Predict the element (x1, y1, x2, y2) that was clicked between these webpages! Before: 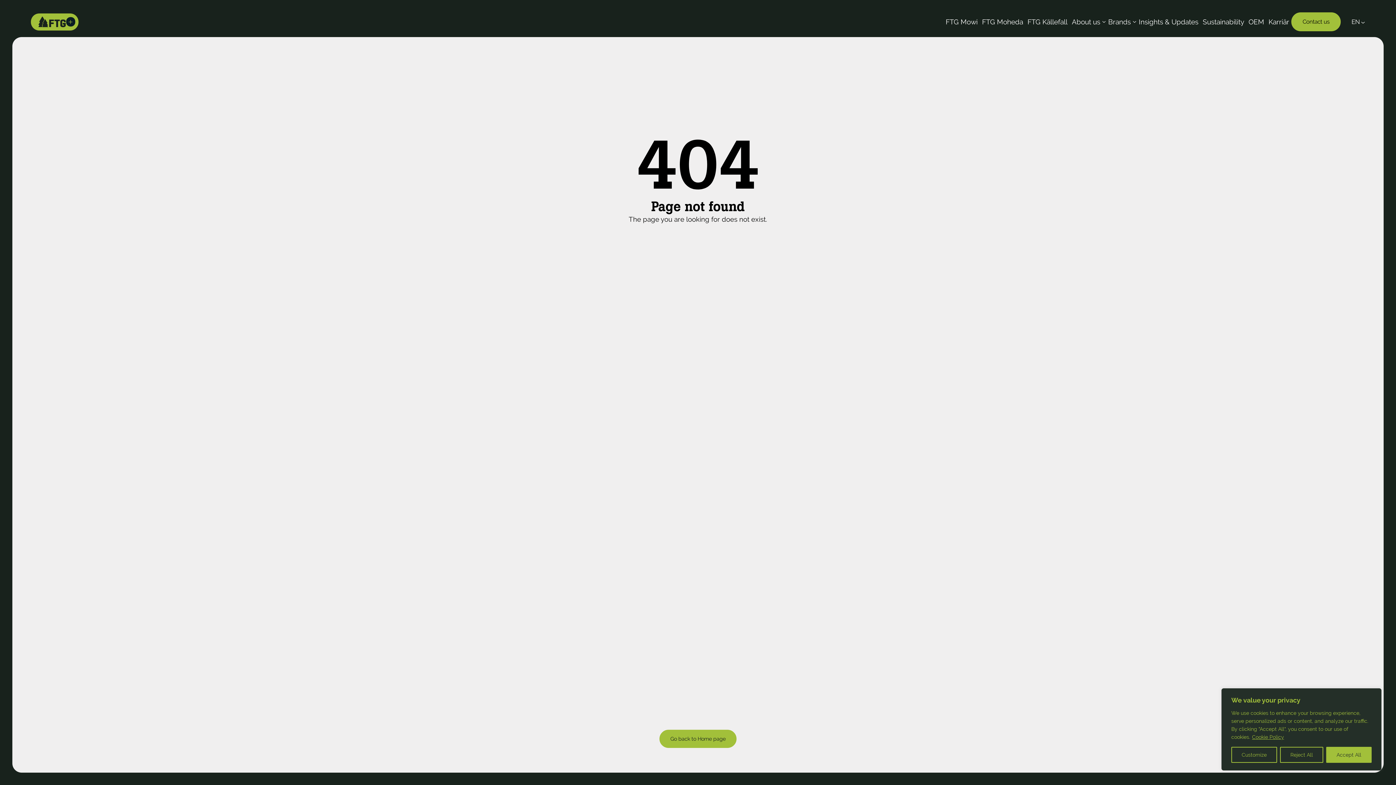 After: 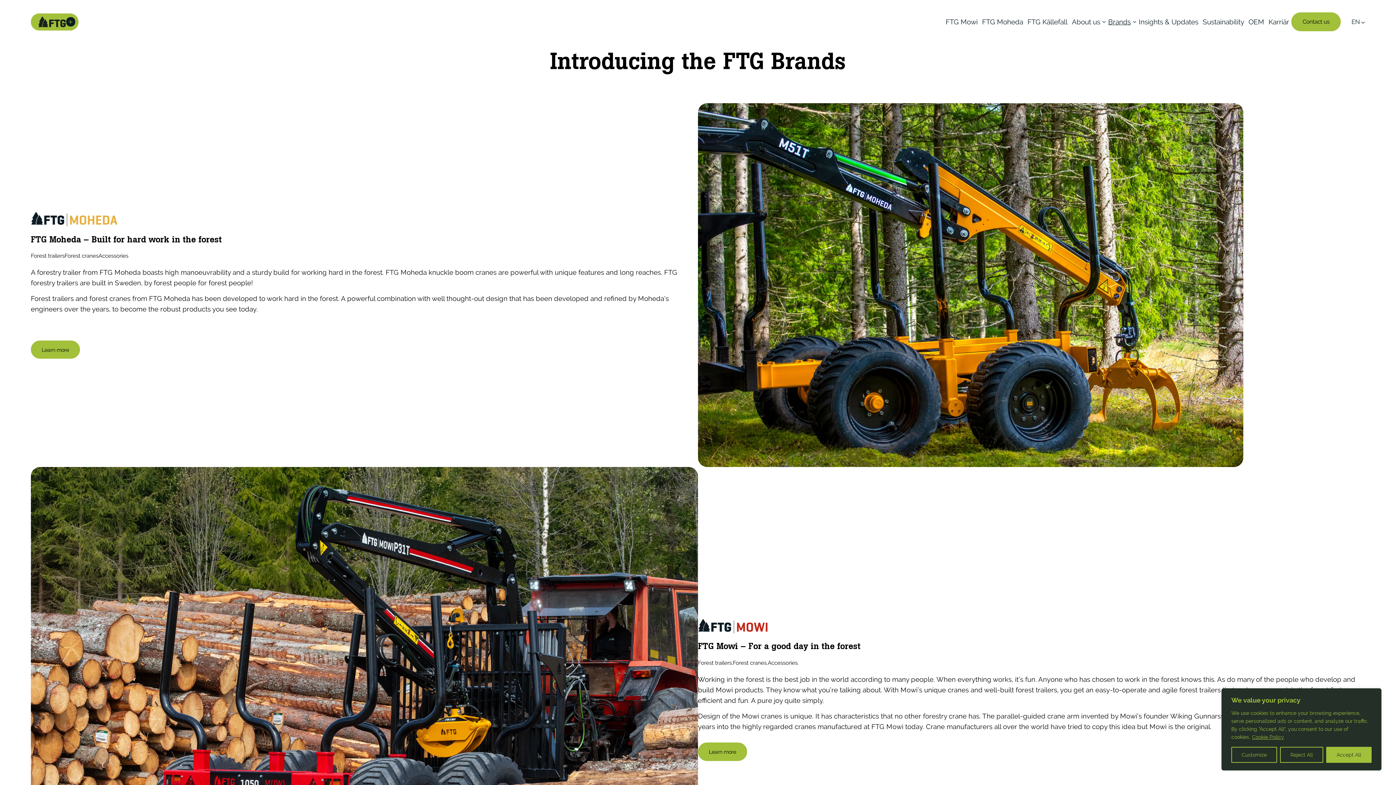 Action: label: Brands bbox: (1106, 15, 1133, 27)